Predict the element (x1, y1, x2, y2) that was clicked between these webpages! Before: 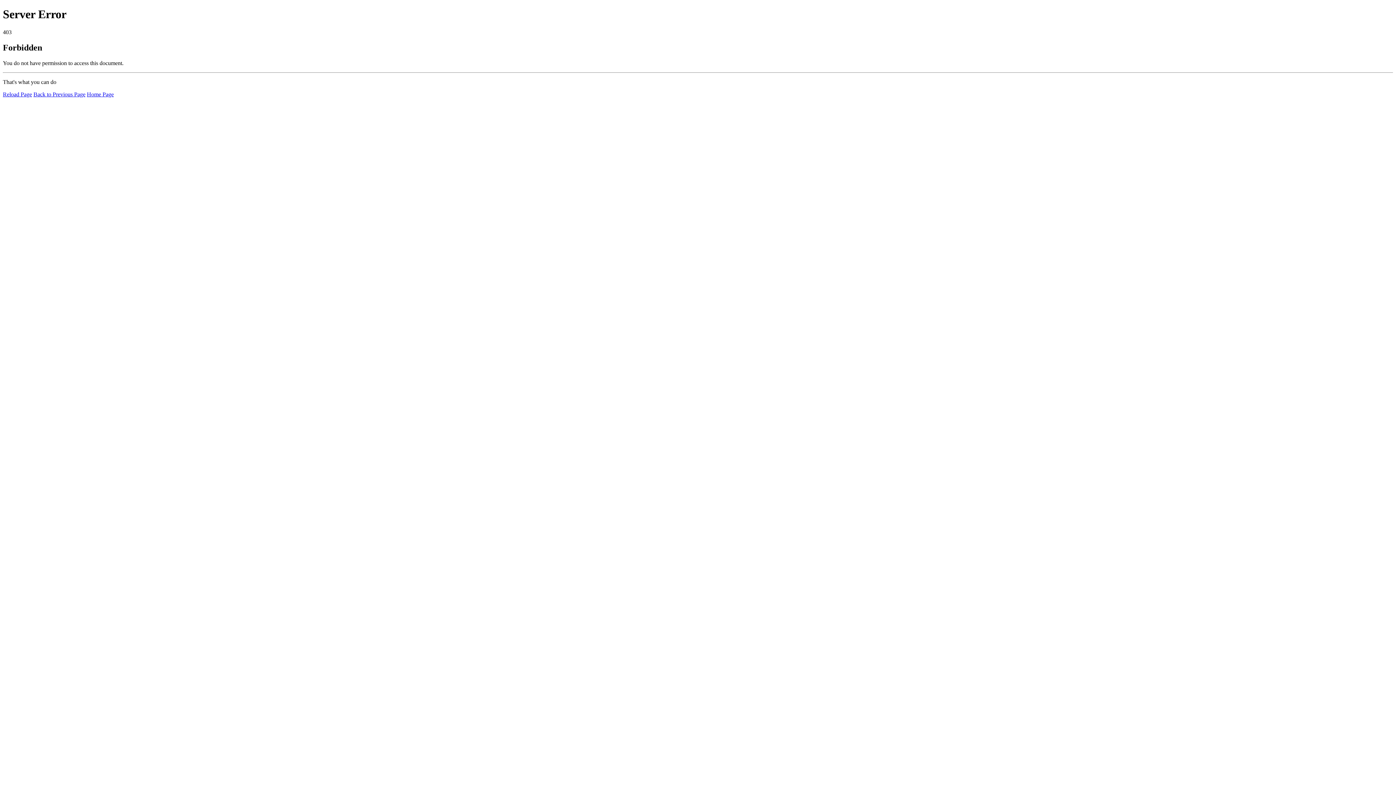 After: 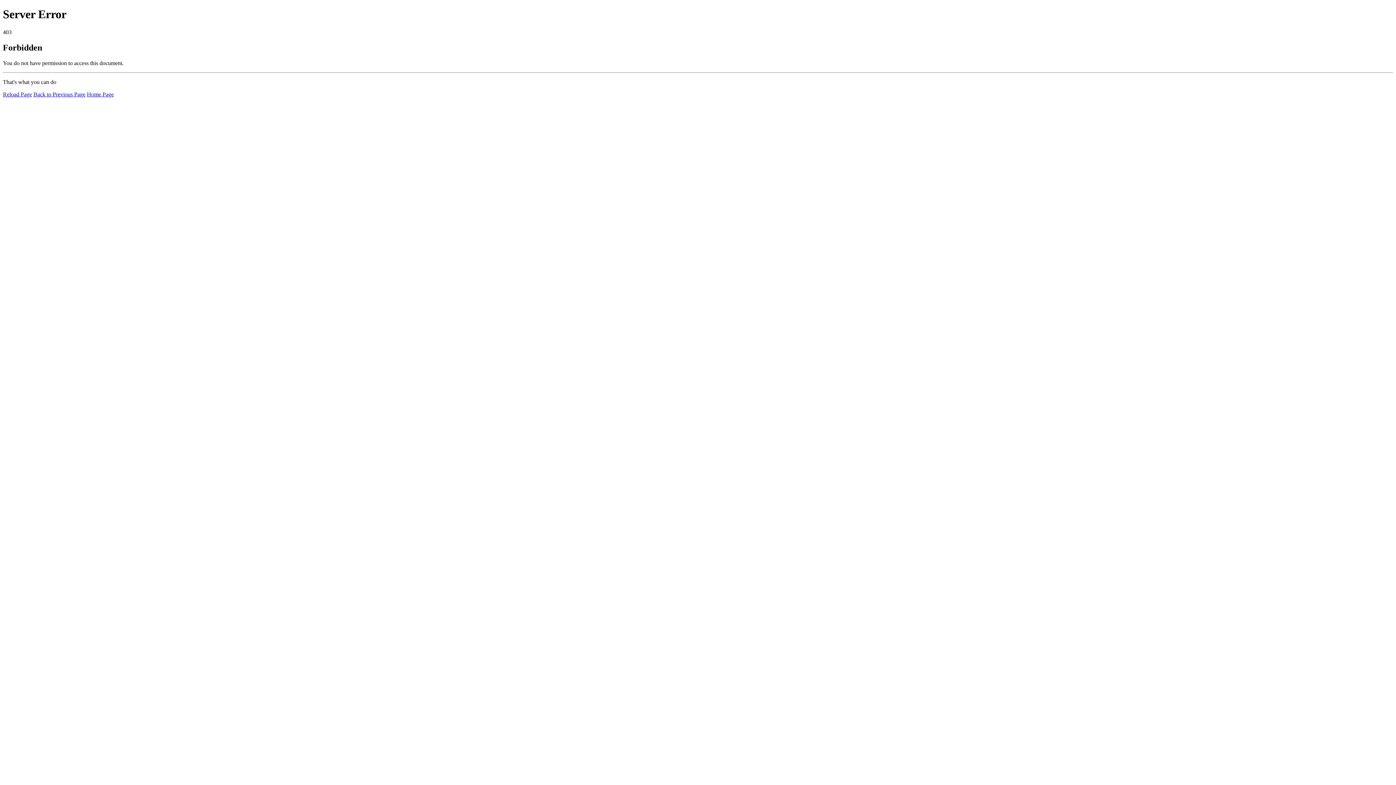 Action: label: Reload Page bbox: (2, 91, 32, 97)